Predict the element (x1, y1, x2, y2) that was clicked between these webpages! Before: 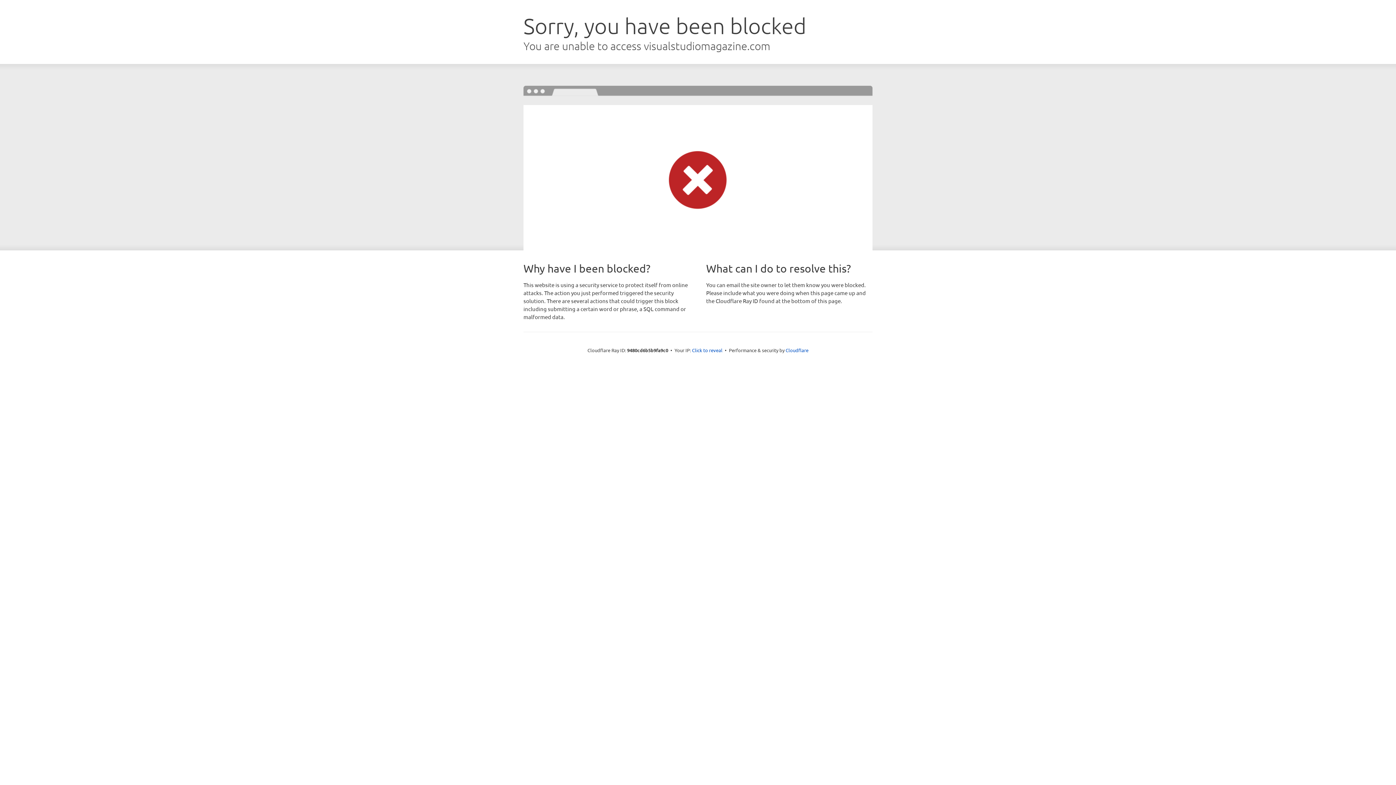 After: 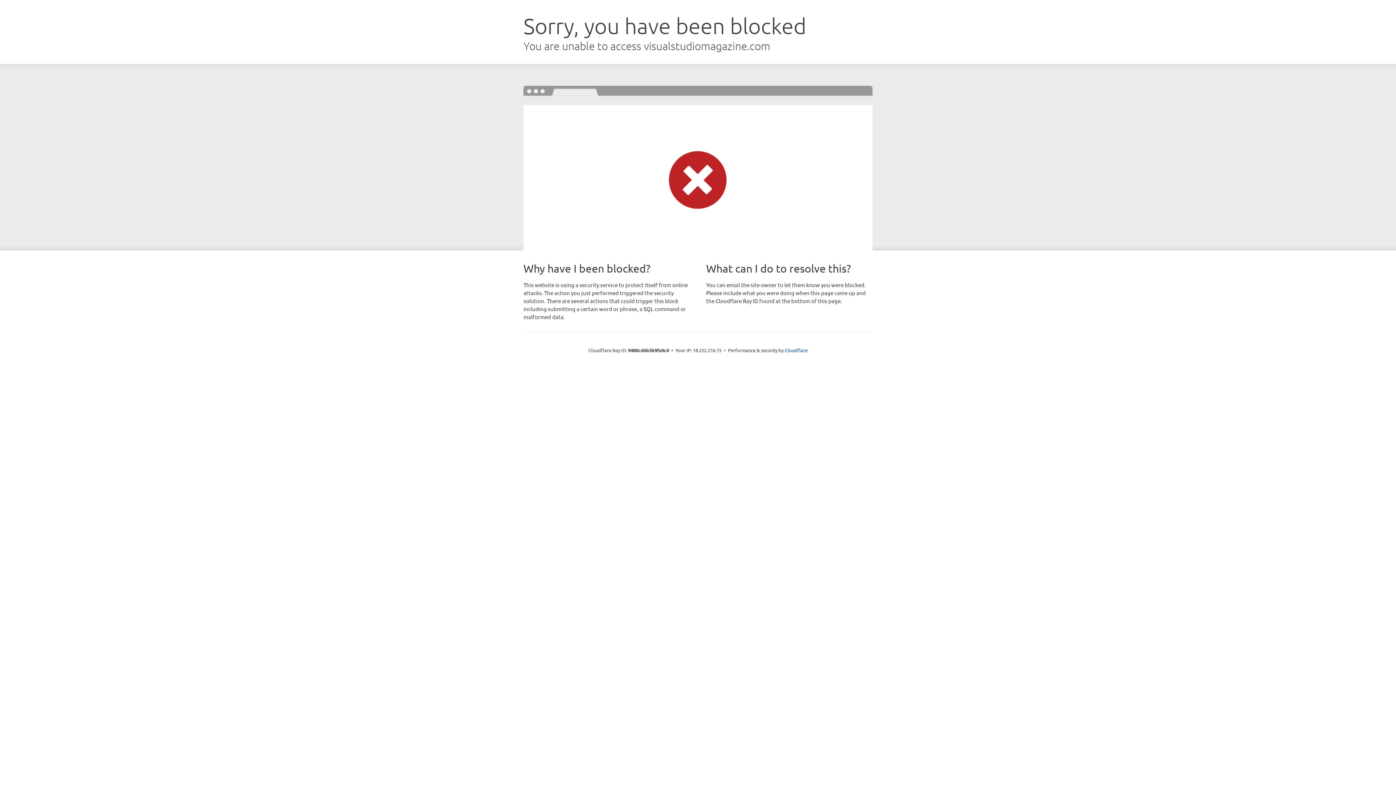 Action: label: Click to reveal bbox: (692, 346, 722, 353)